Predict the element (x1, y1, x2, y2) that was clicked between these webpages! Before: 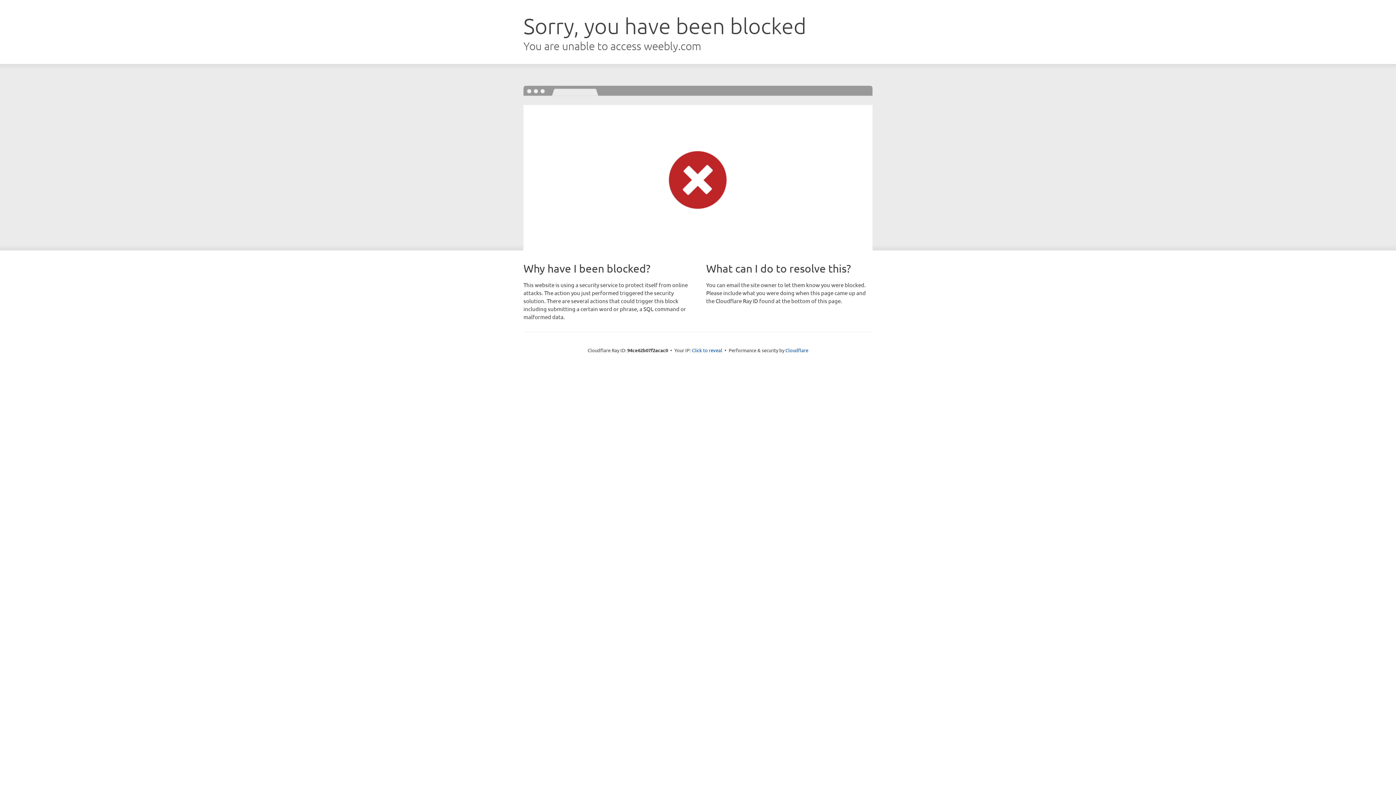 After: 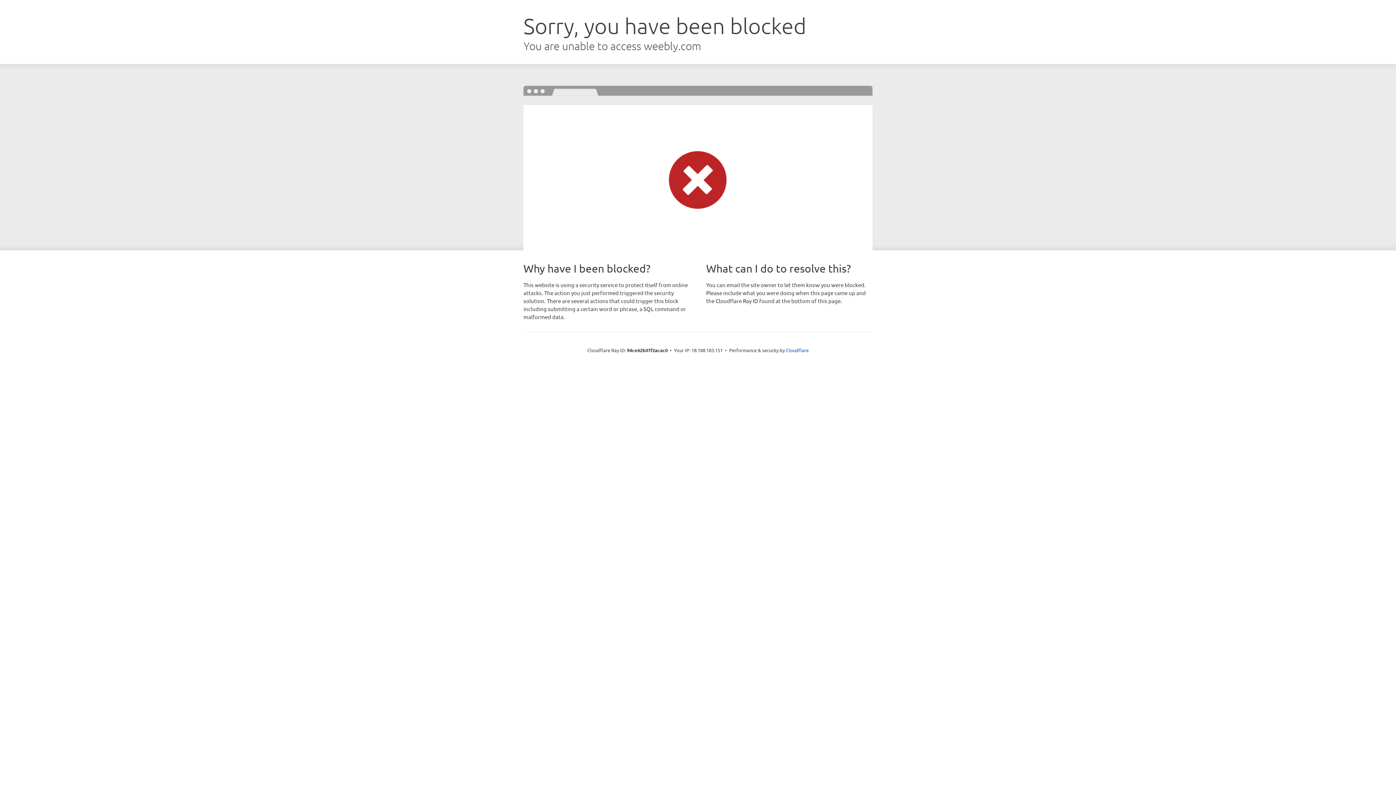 Action: label: Click to reveal bbox: (692, 346, 722, 353)